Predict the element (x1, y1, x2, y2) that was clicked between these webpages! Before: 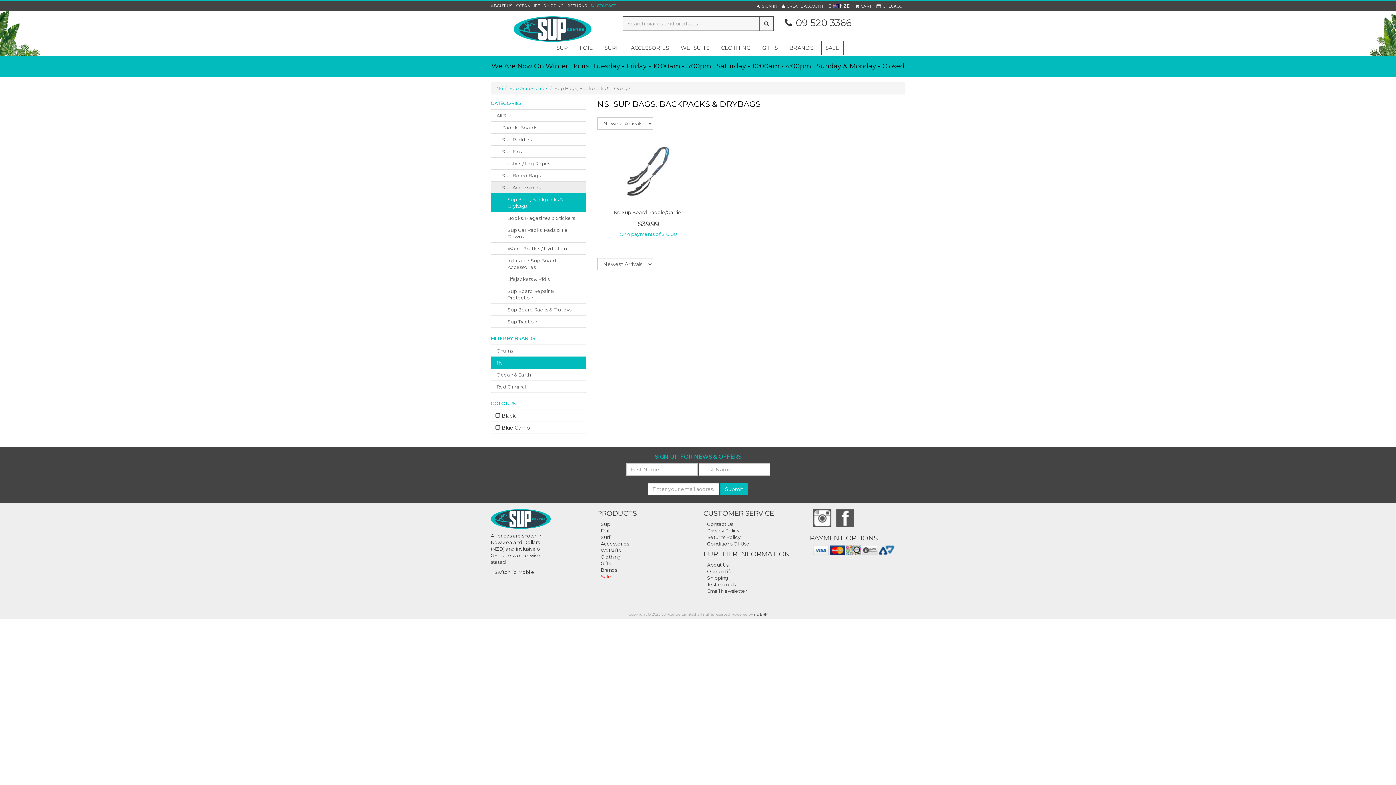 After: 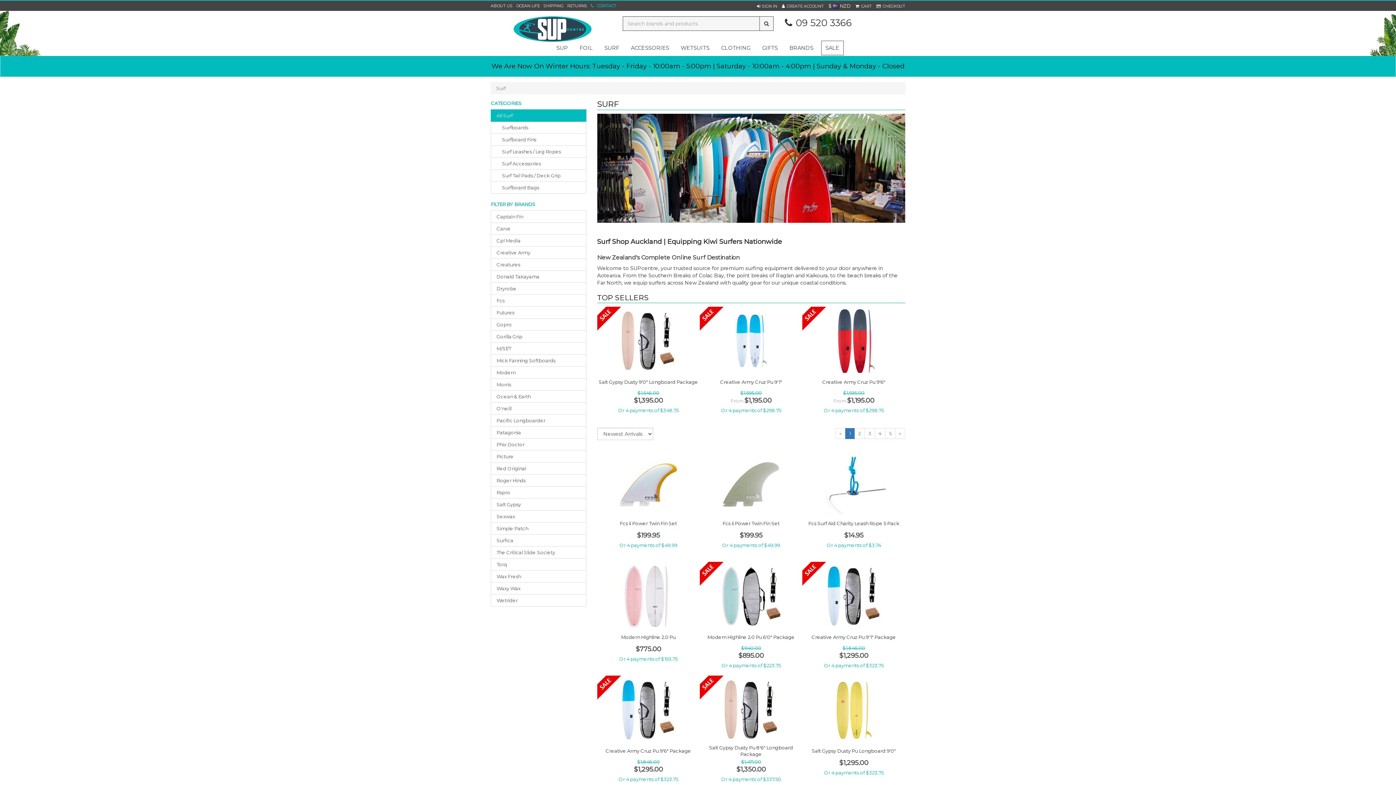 Action: label: Surf bbox: (600, 534, 610, 540)